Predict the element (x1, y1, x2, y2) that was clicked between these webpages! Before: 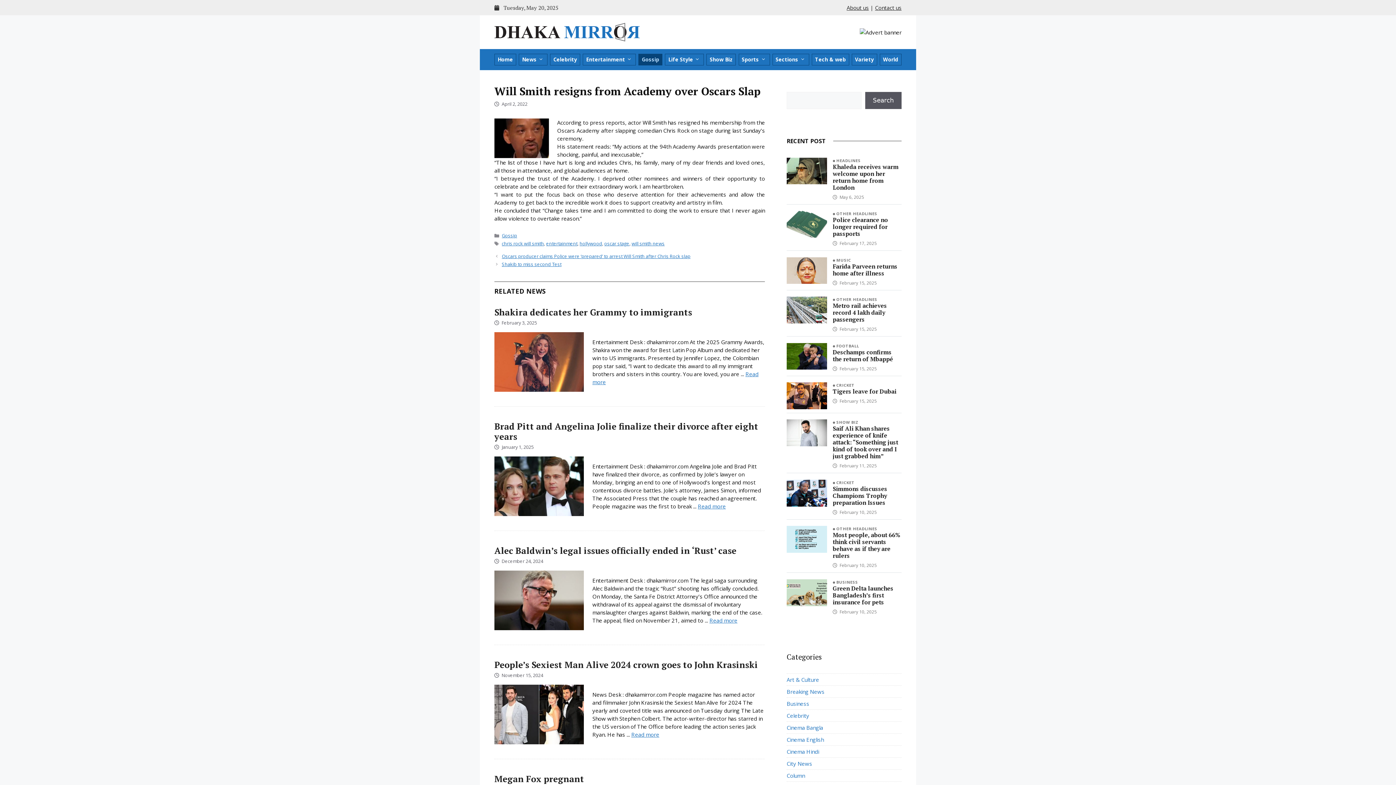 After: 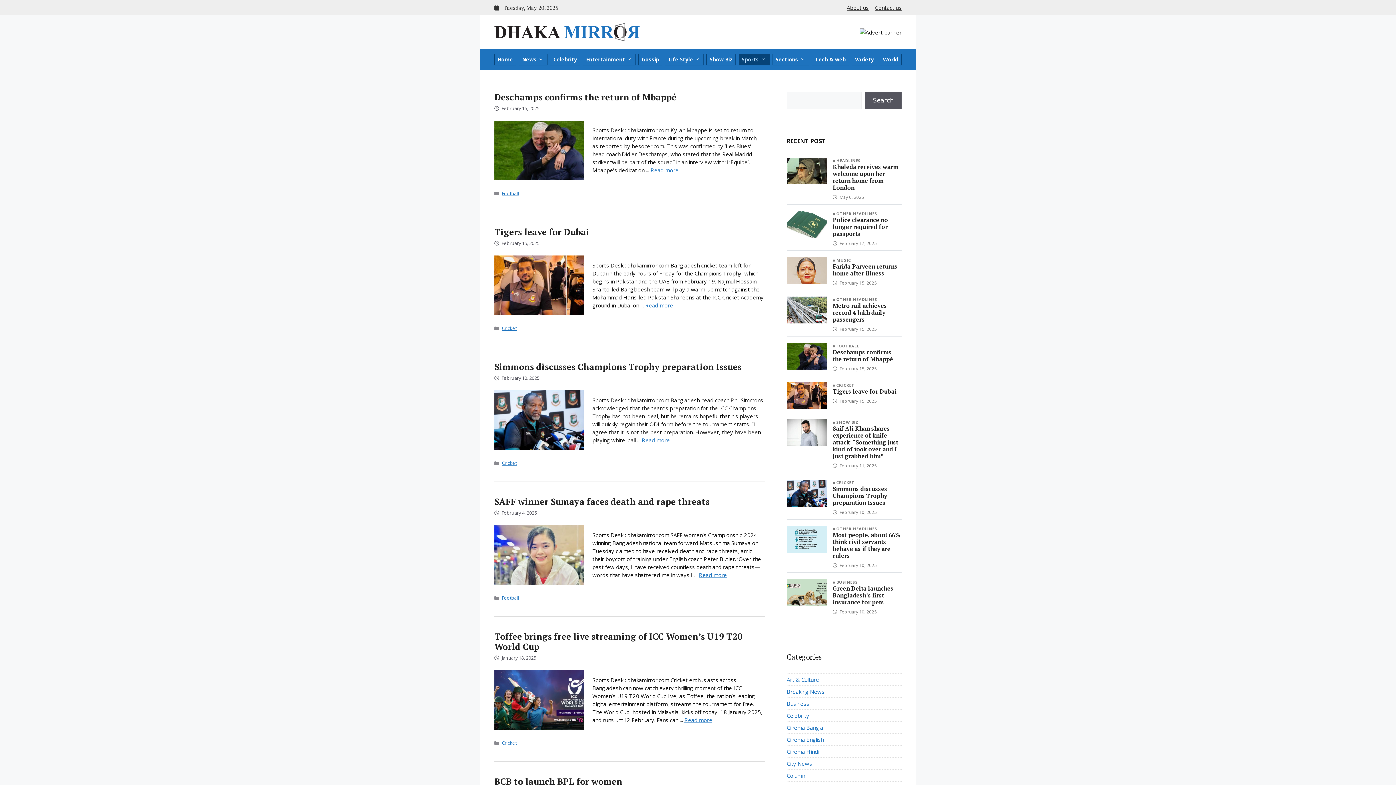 Action: bbox: (738, 53, 770, 65) label: Sports